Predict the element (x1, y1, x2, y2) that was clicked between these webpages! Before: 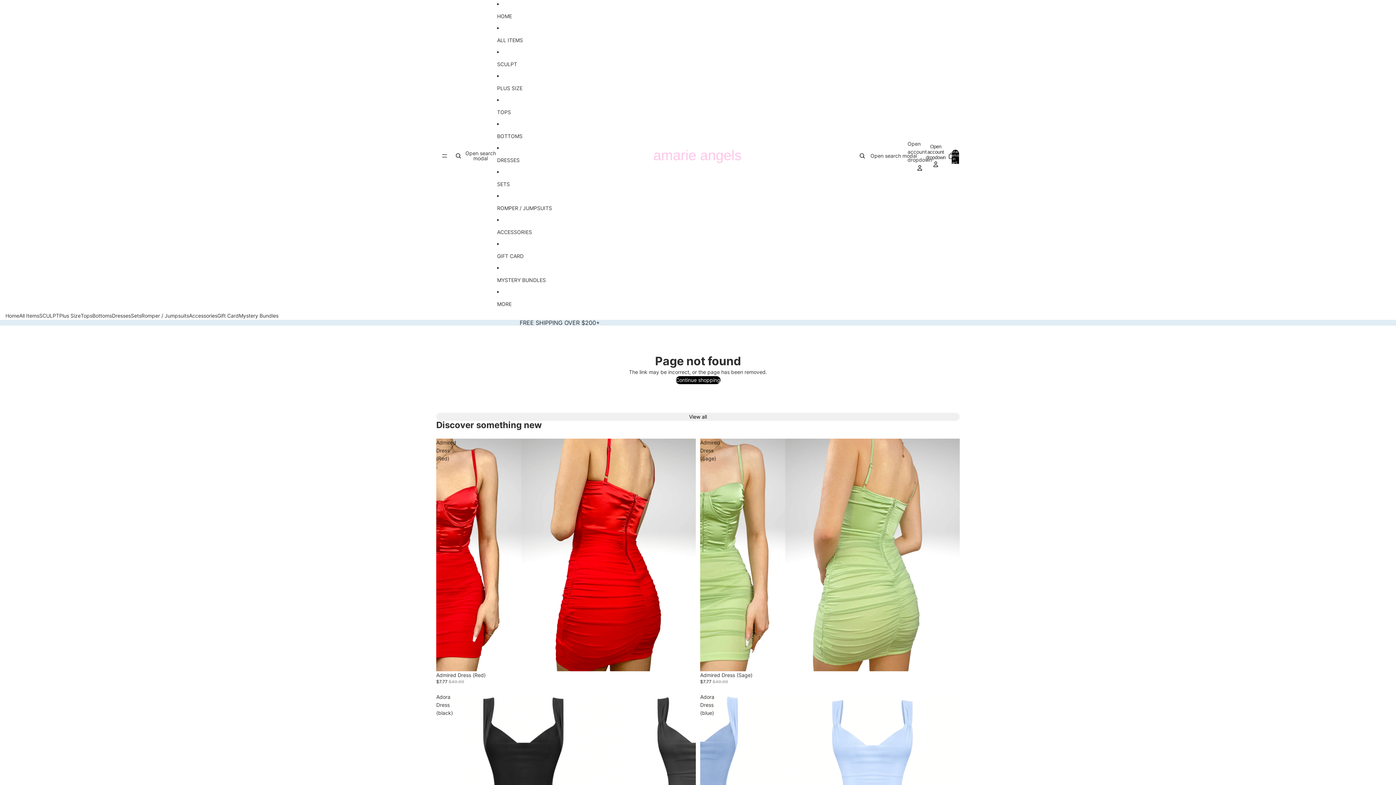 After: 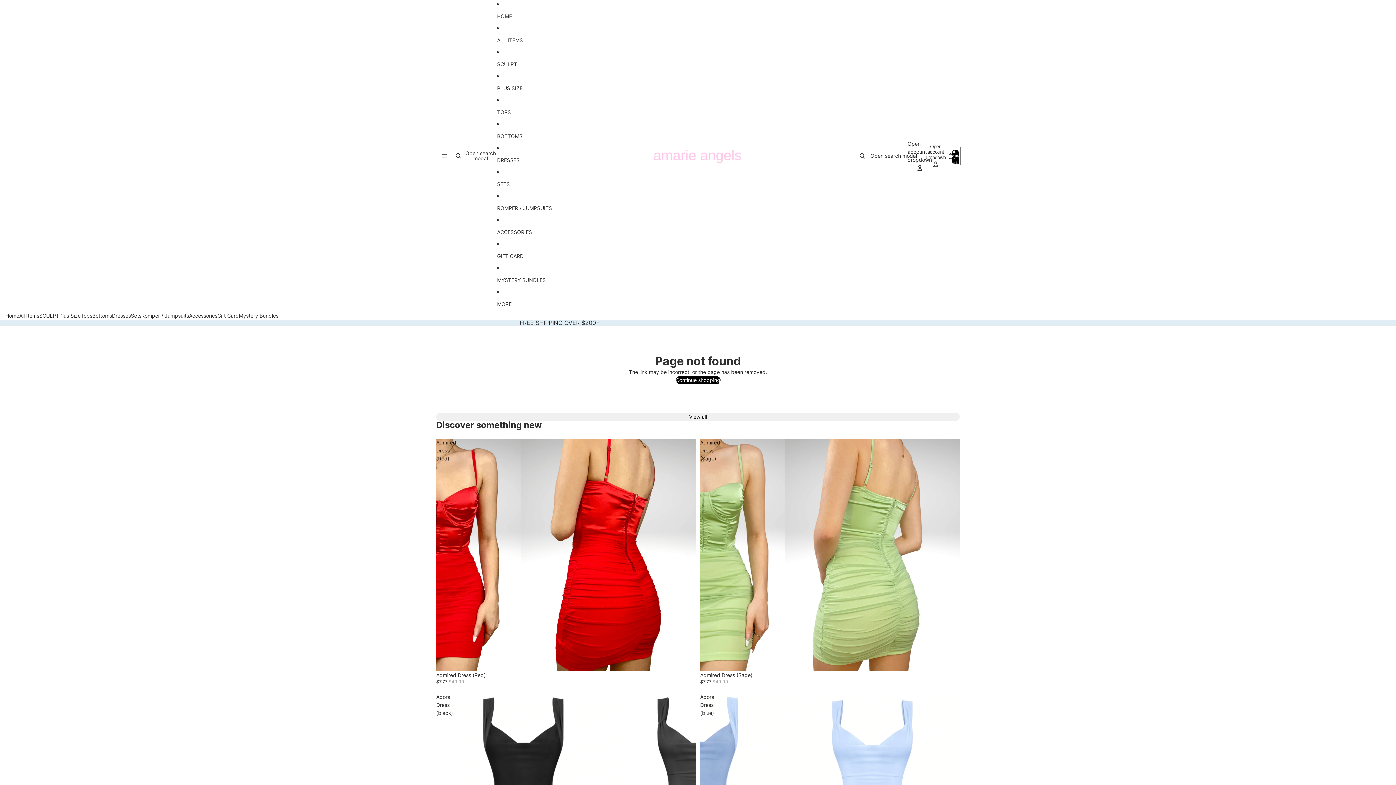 Action: label: Open cart drawer Total items in cart: 0 bbox: (944, 148, 960, 164)